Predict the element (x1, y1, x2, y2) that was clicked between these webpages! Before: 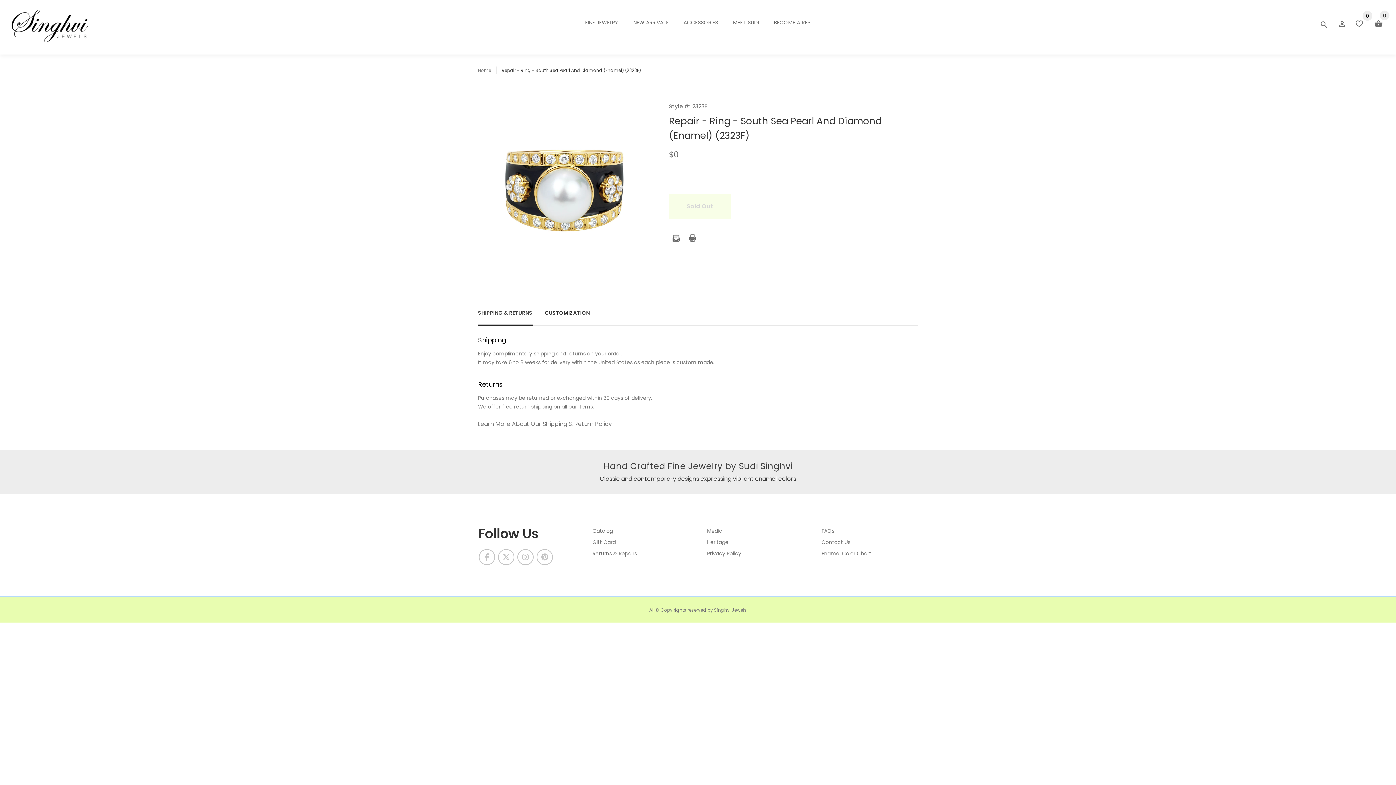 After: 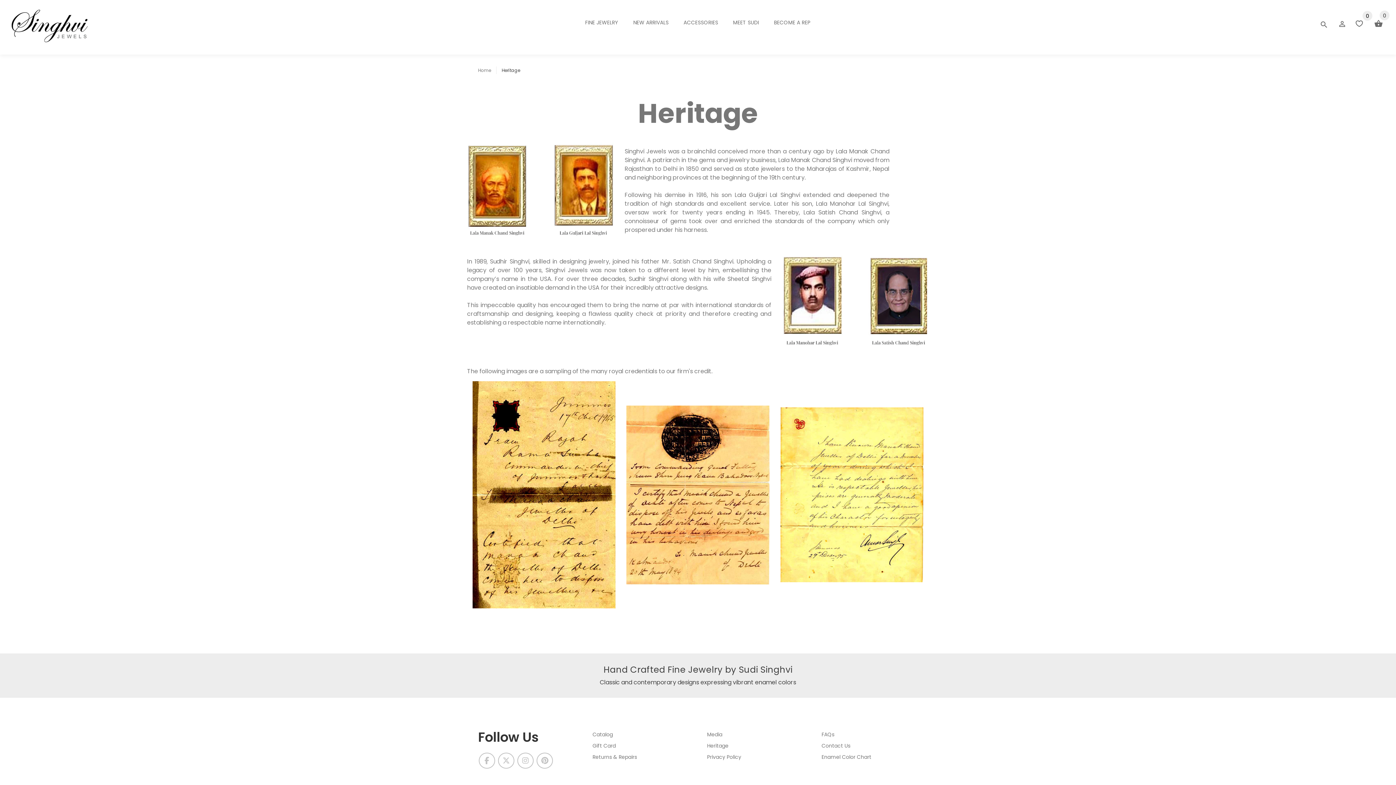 Action: label: Heritage bbox: (707, 538, 728, 549)